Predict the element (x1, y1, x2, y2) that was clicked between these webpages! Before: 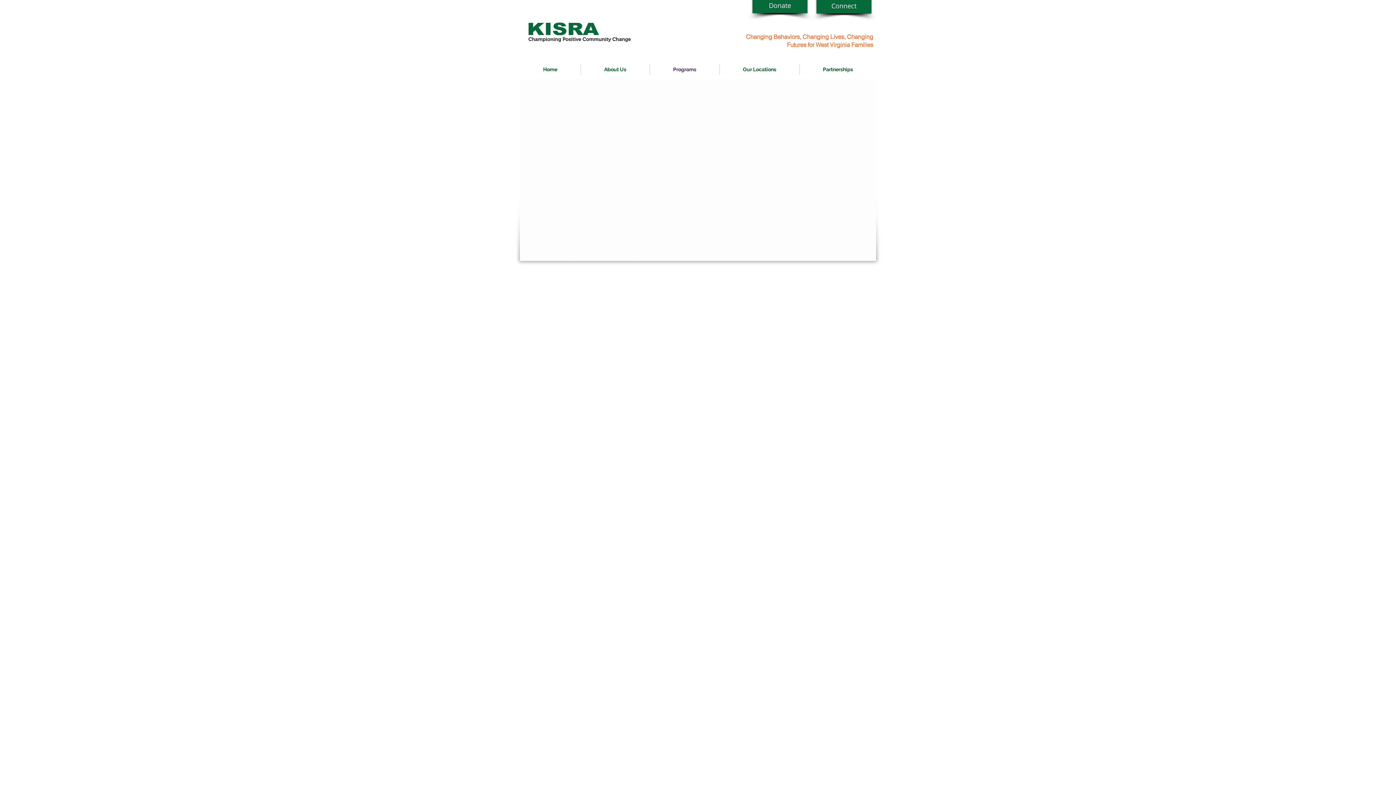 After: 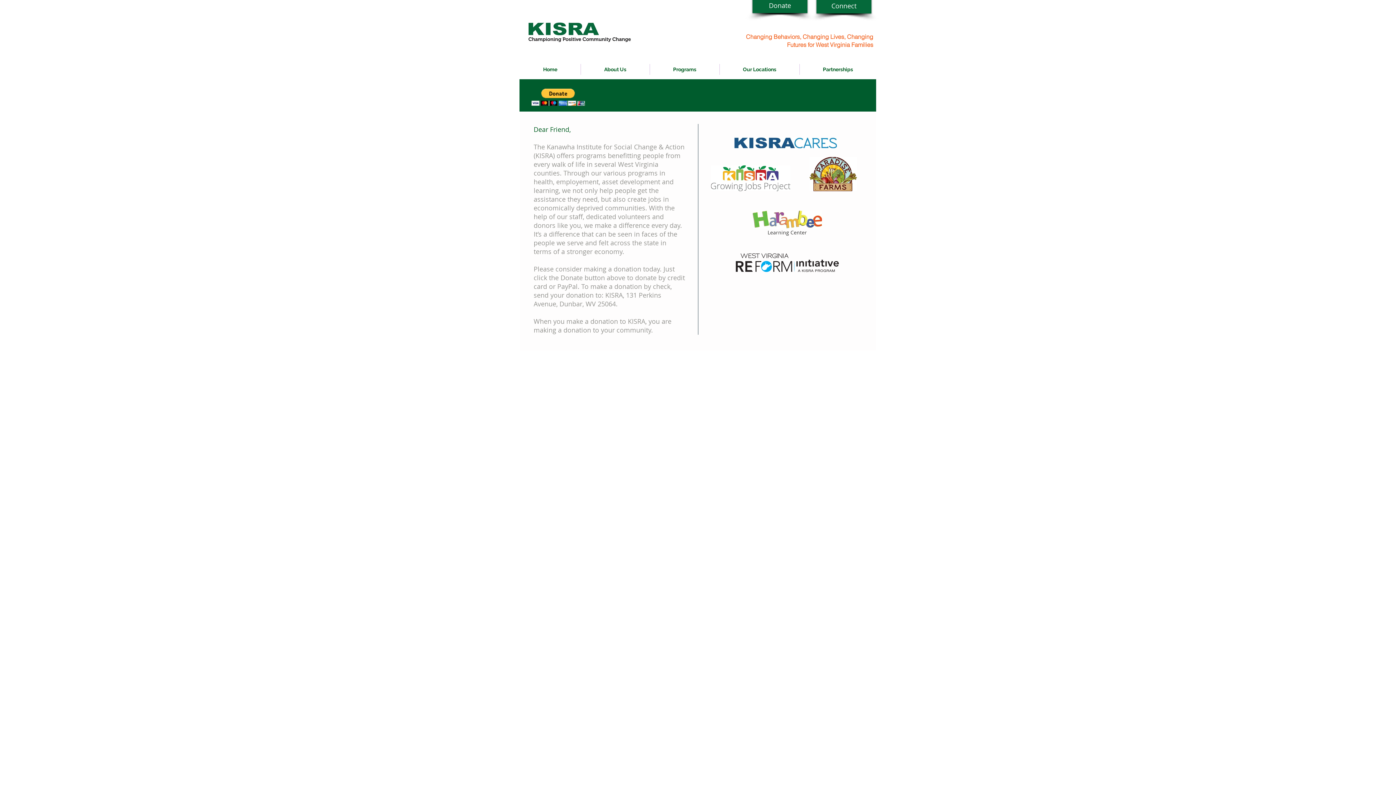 Action: bbox: (752, -1, 807, 13) label: Donate